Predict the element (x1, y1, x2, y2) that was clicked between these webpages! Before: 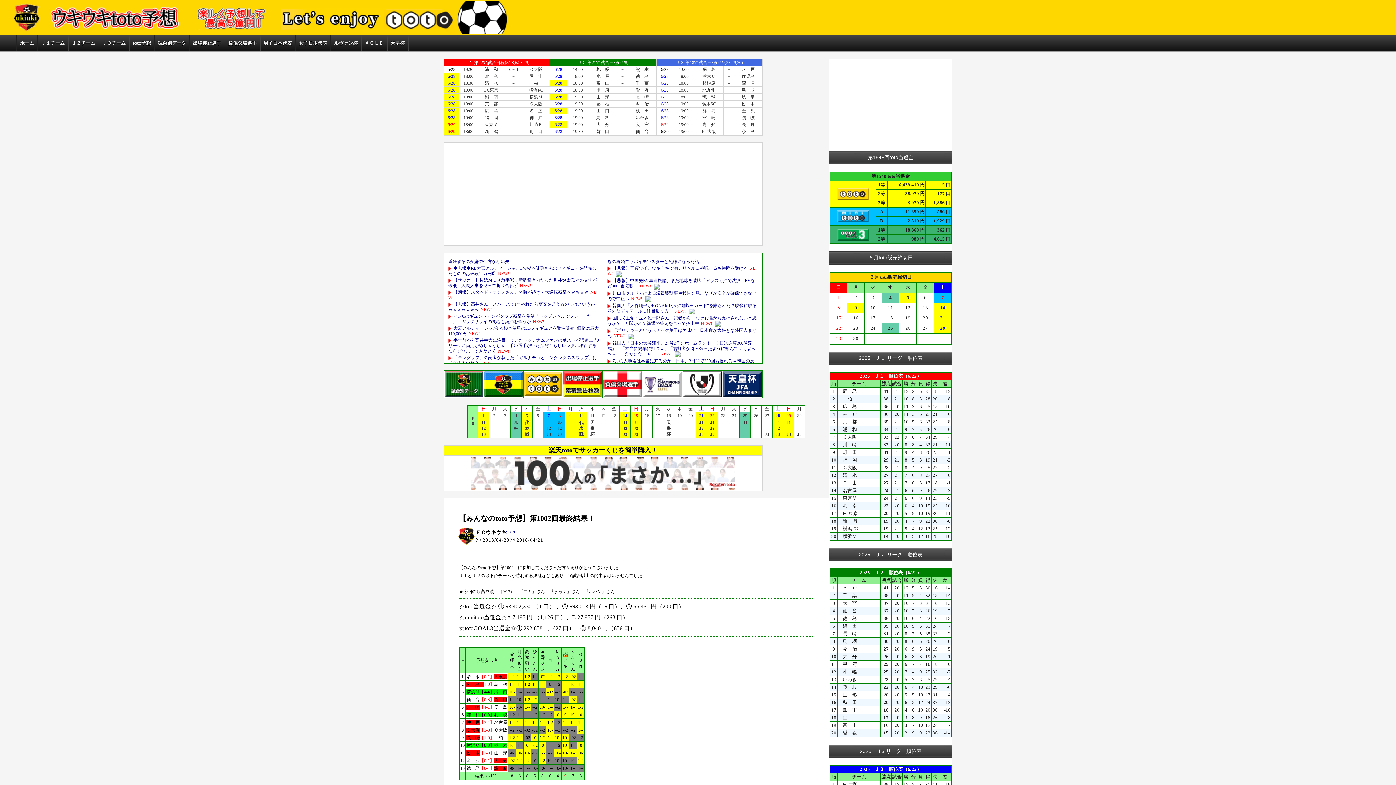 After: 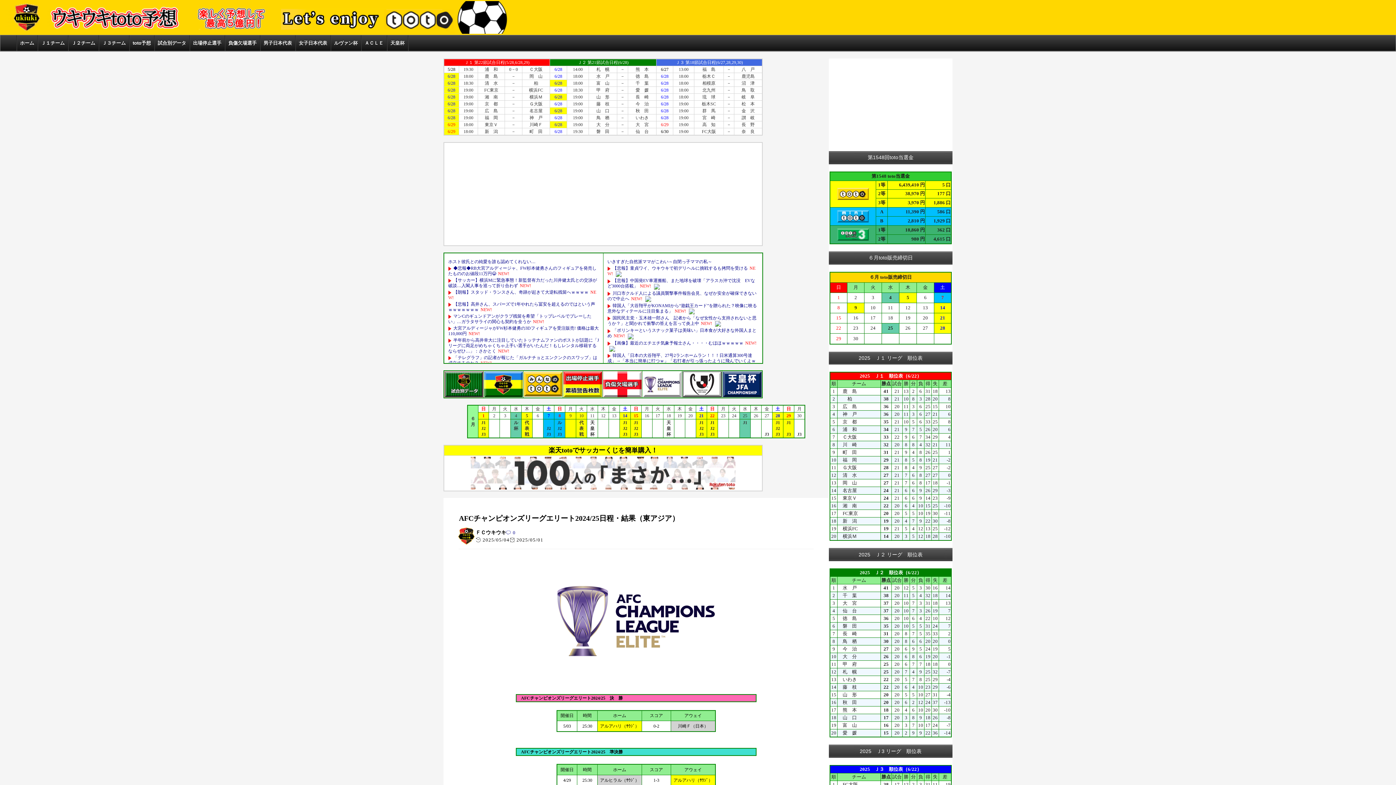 Action: bbox: (642, 392, 681, 397)